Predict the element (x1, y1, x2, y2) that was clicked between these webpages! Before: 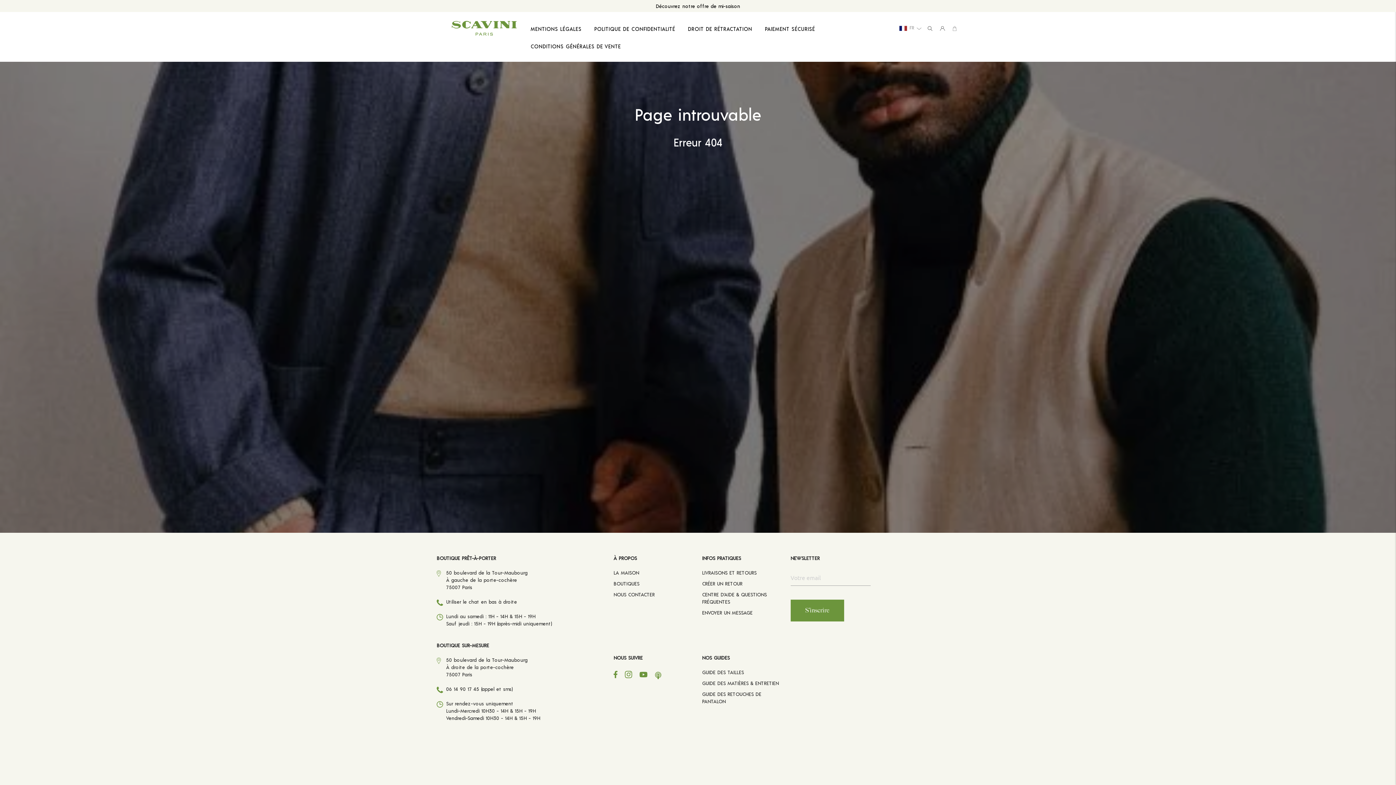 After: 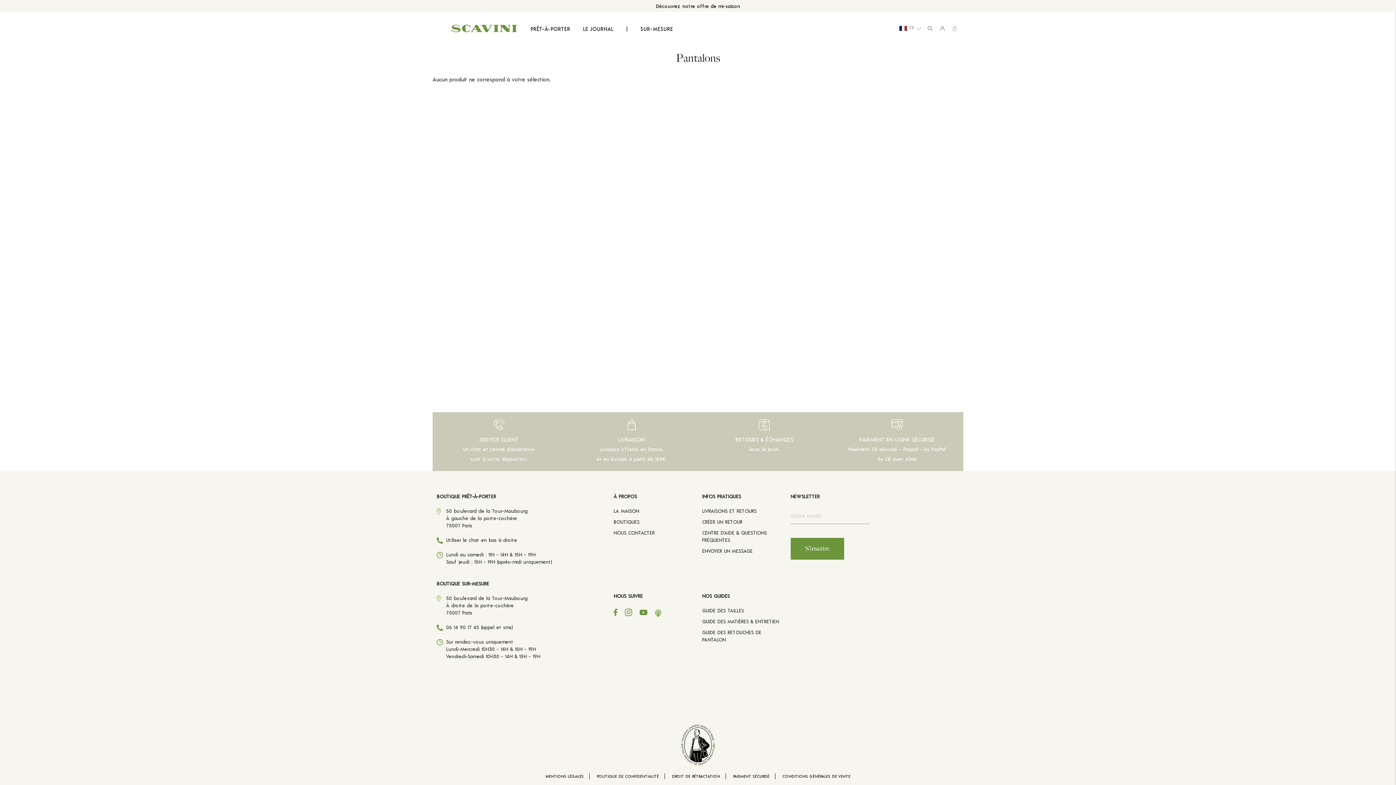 Action: label: LAINE & CACHEMIRE bbox: (696, 745, 740, 752)